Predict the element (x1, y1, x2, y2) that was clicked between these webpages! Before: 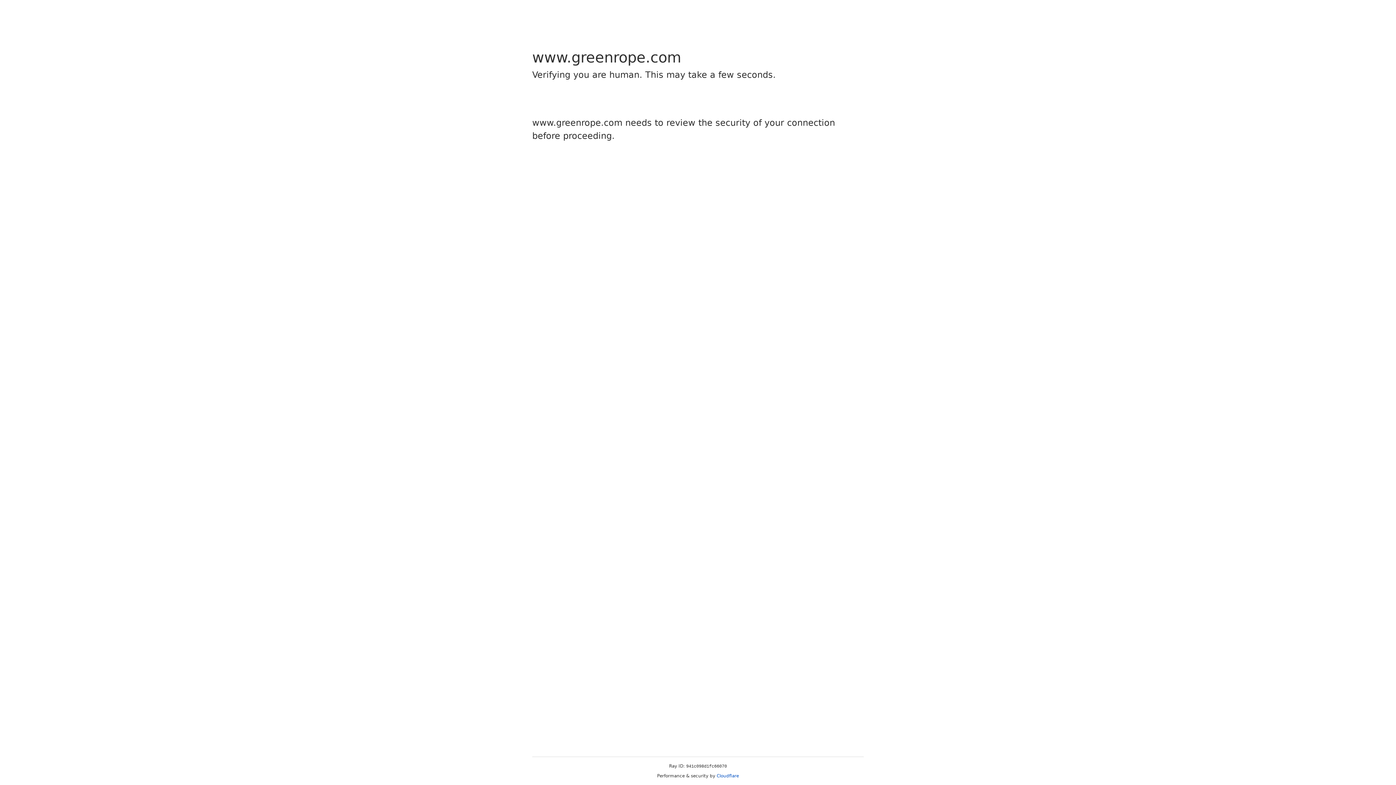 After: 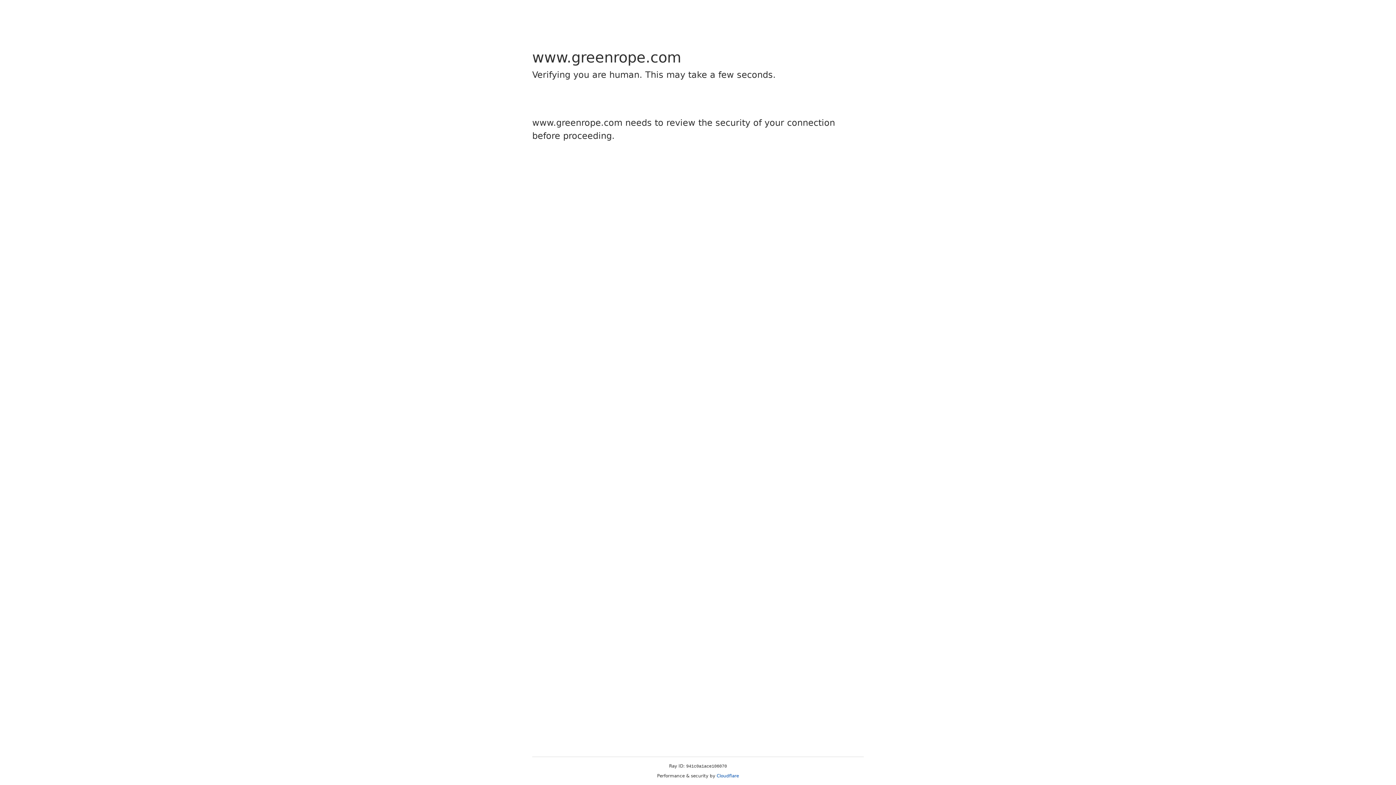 Action: bbox: (716, 773, 739, 778) label: Cloudflare